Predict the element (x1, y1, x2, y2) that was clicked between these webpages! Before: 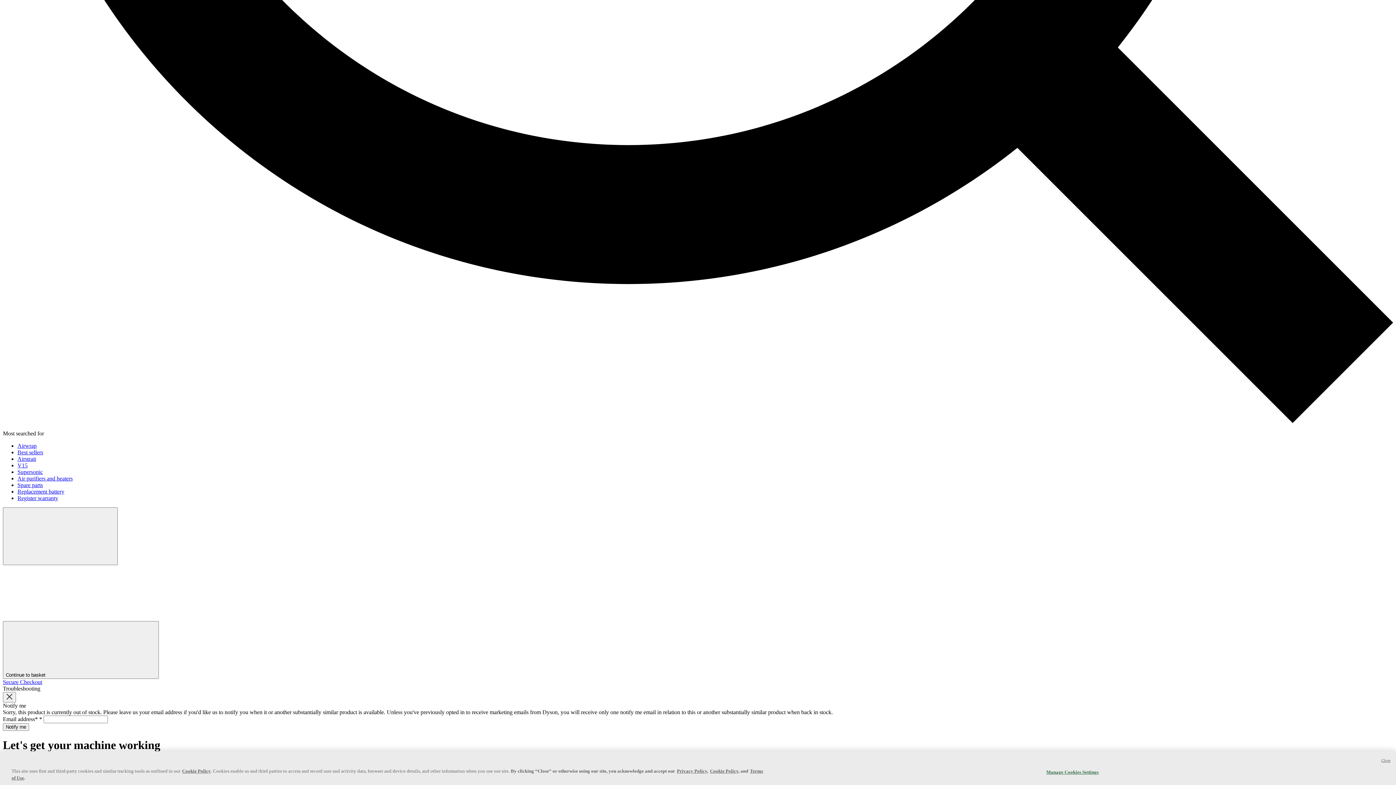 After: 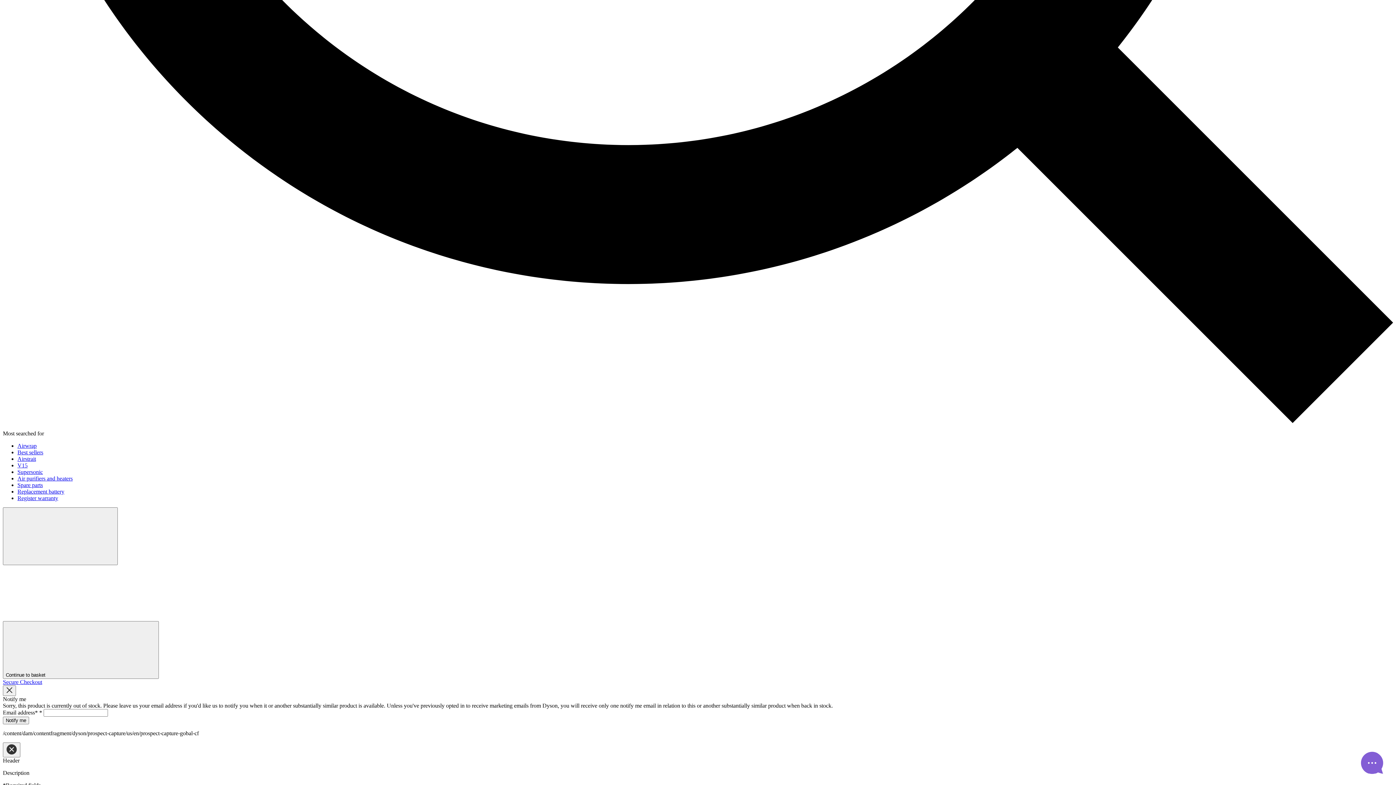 Action: label: Spare parts bbox: (17, 482, 42, 488)